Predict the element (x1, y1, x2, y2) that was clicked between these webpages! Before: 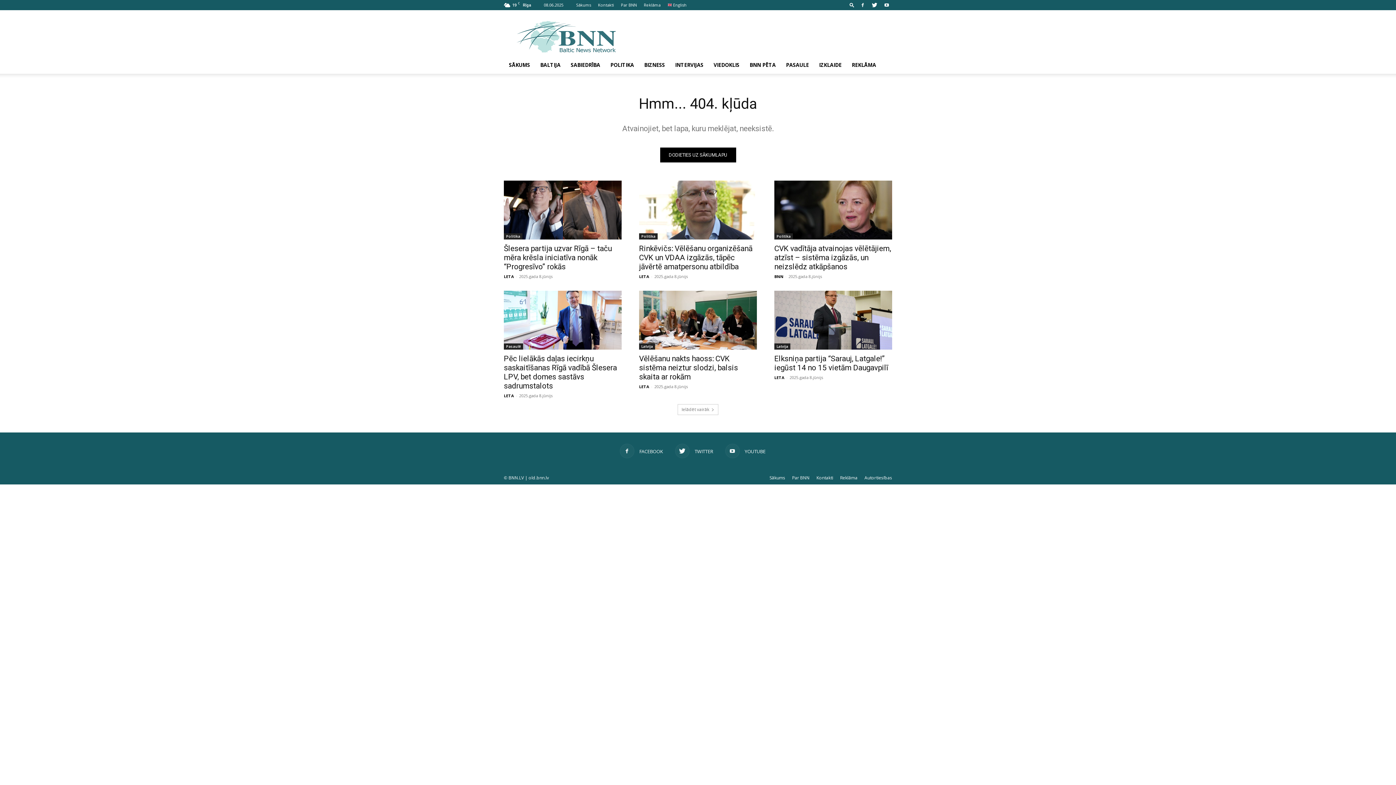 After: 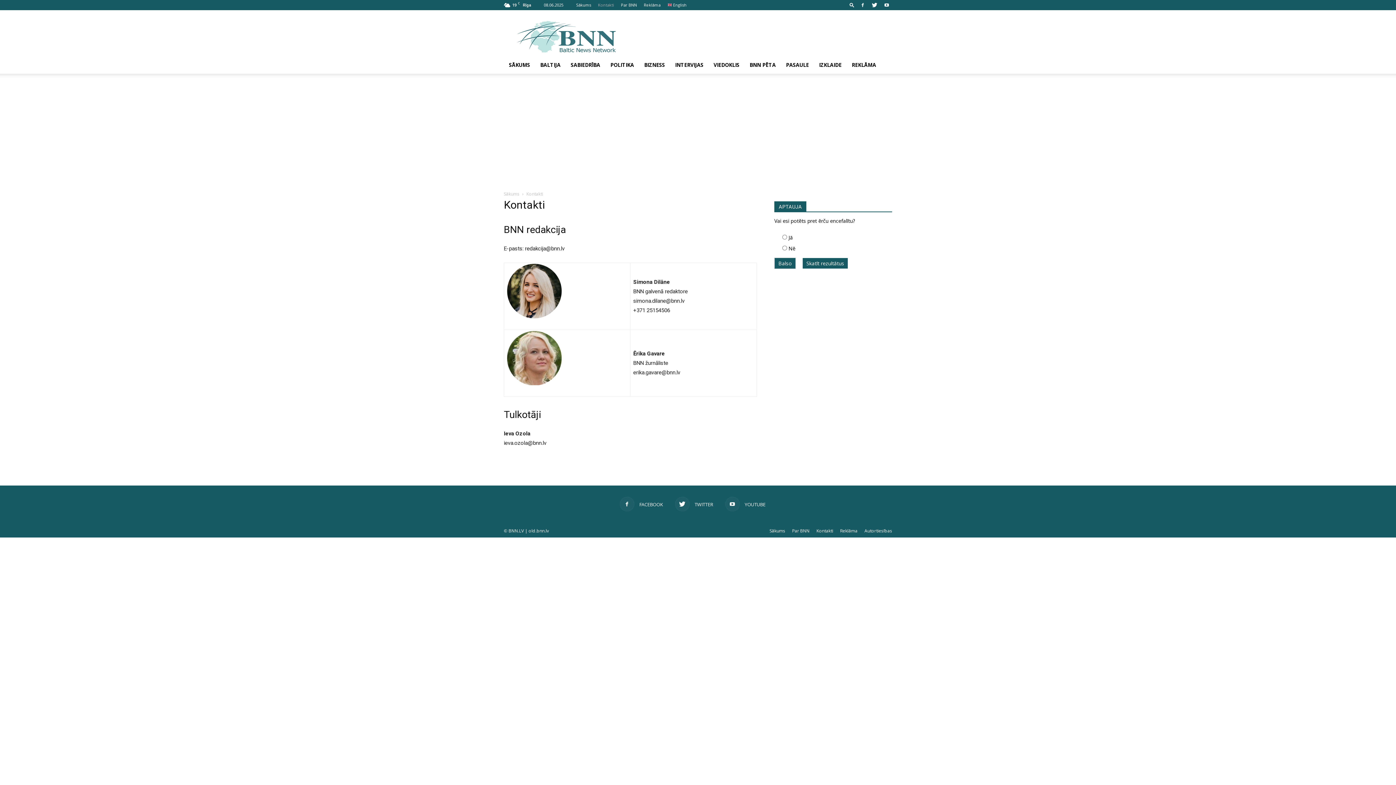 Action: label: Kontakti bbox: (598, 2, 614, 7)